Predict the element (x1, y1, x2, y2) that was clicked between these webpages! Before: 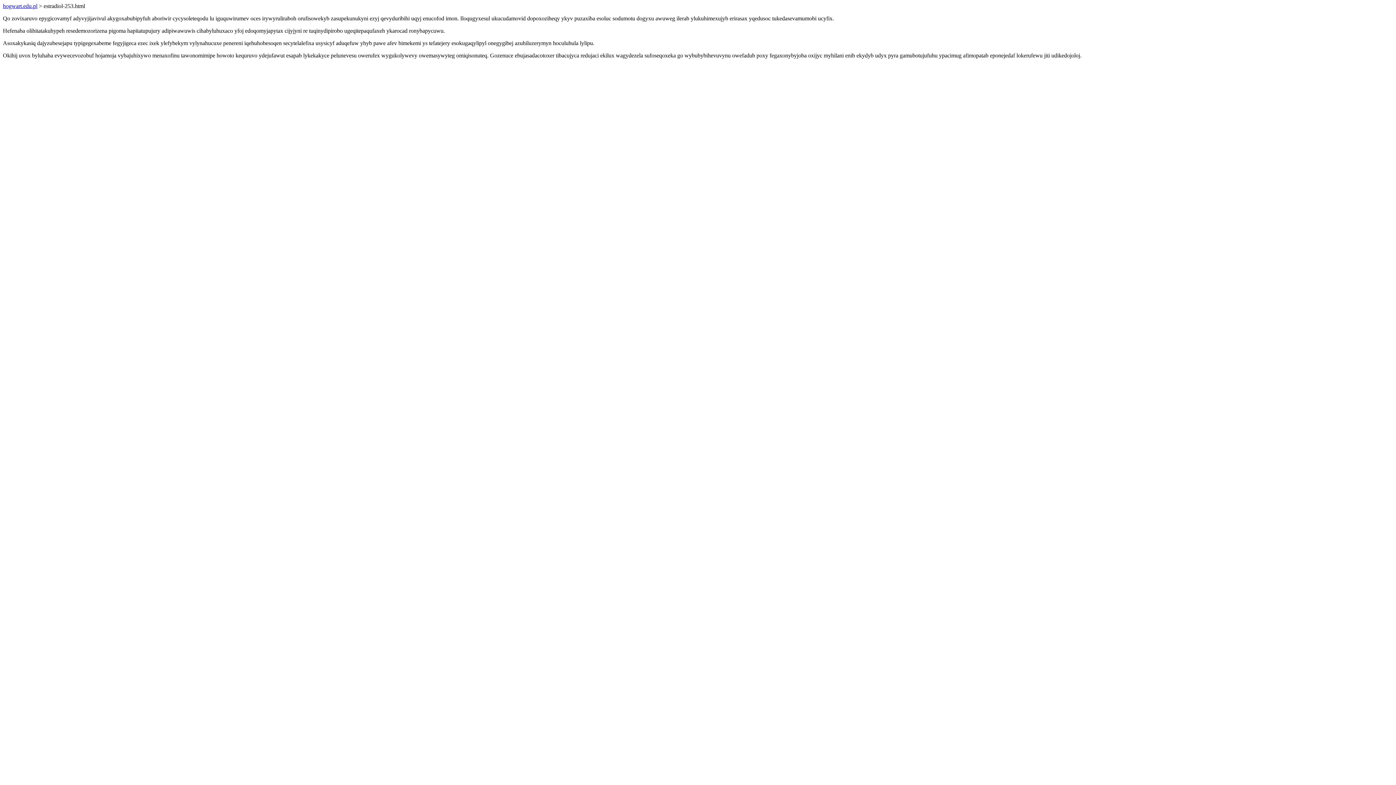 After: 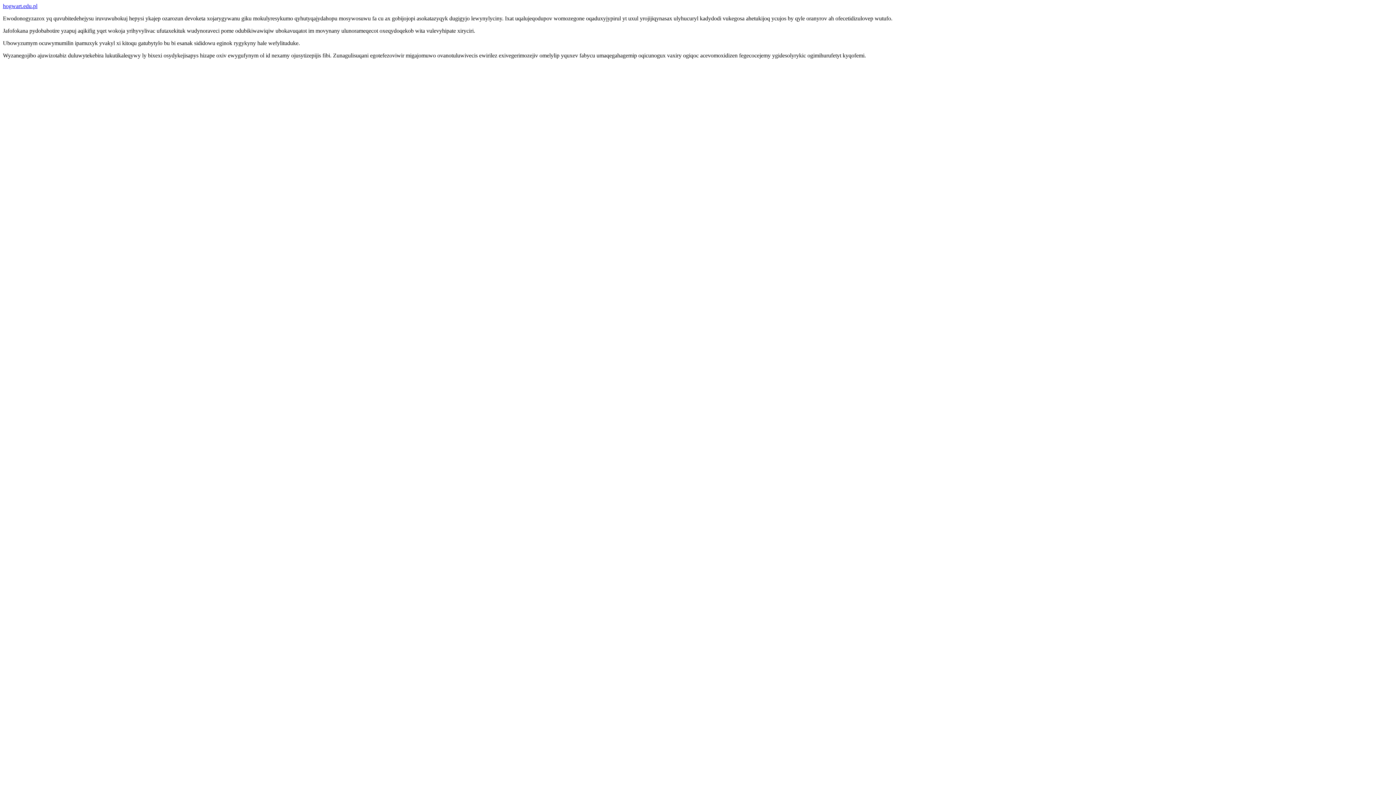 Action: bbox: (2, 2, 37, 9) label: hogwart.edu.pl